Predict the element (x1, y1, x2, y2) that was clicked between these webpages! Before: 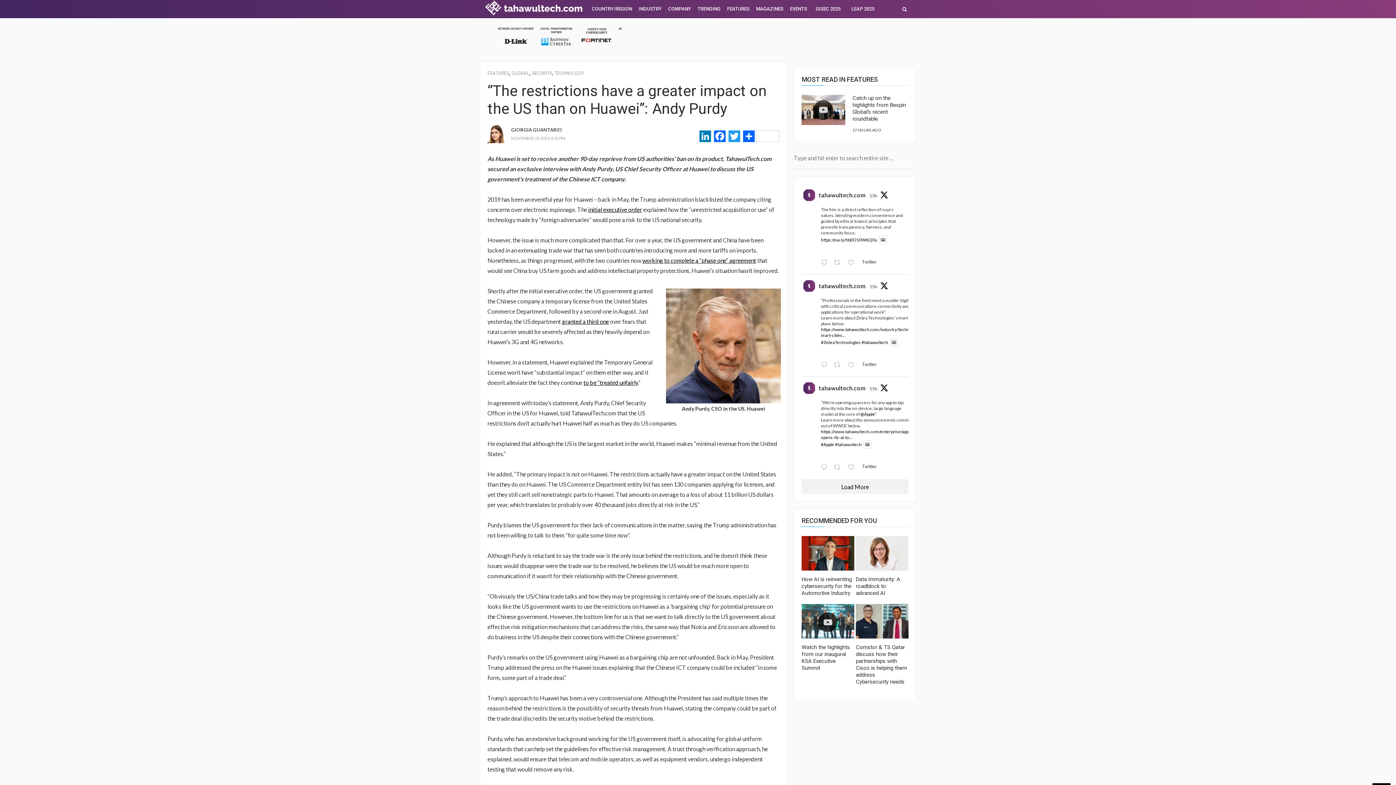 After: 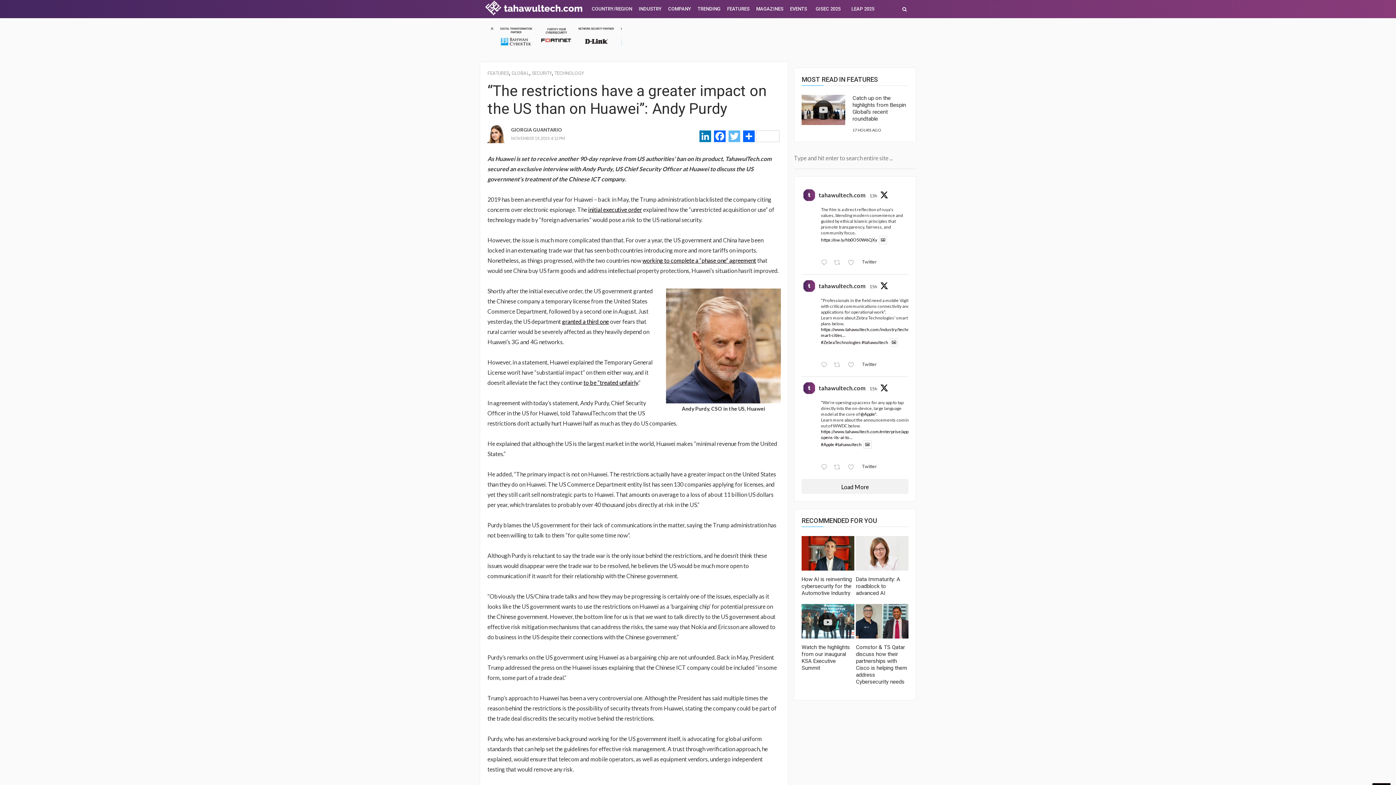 Action: label: Twitter bbox: (727, 130, 741, 143)